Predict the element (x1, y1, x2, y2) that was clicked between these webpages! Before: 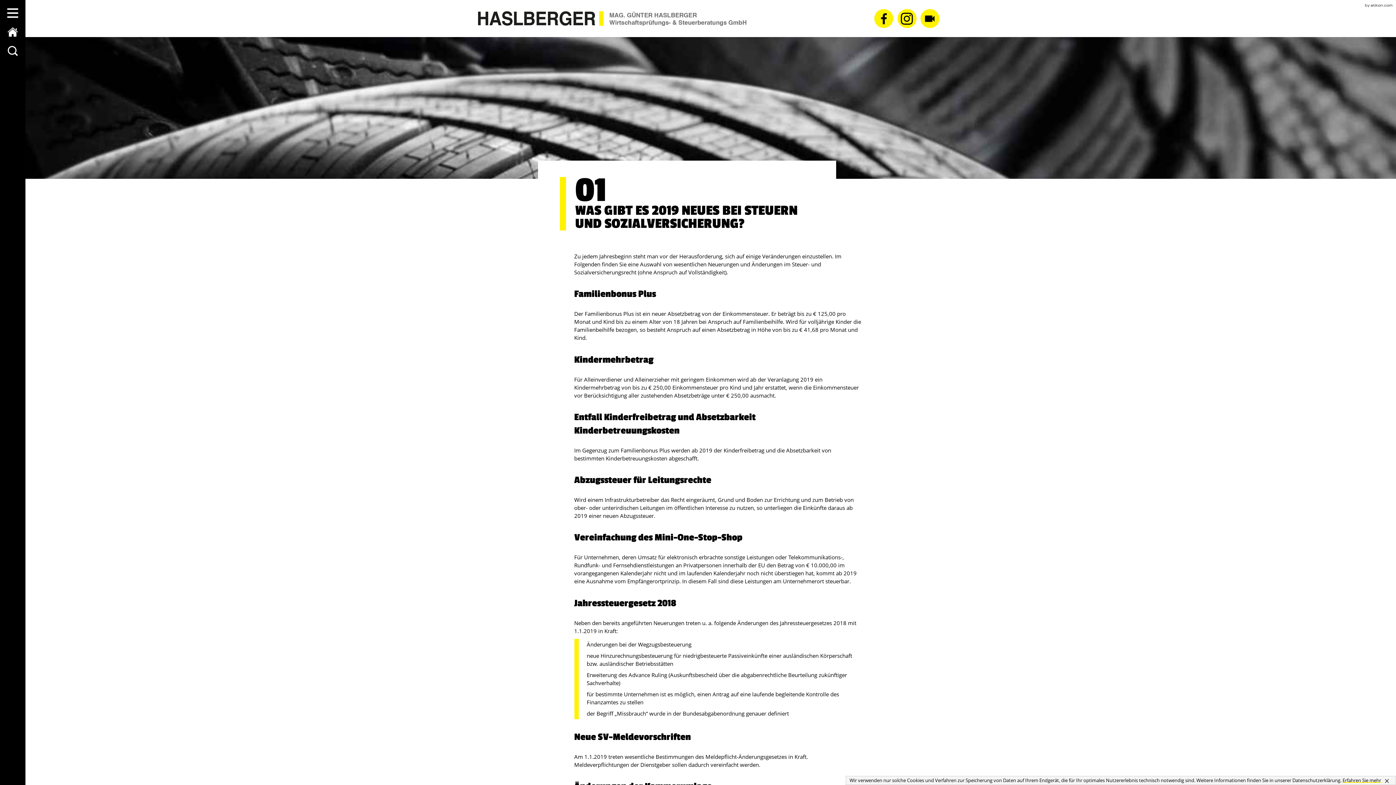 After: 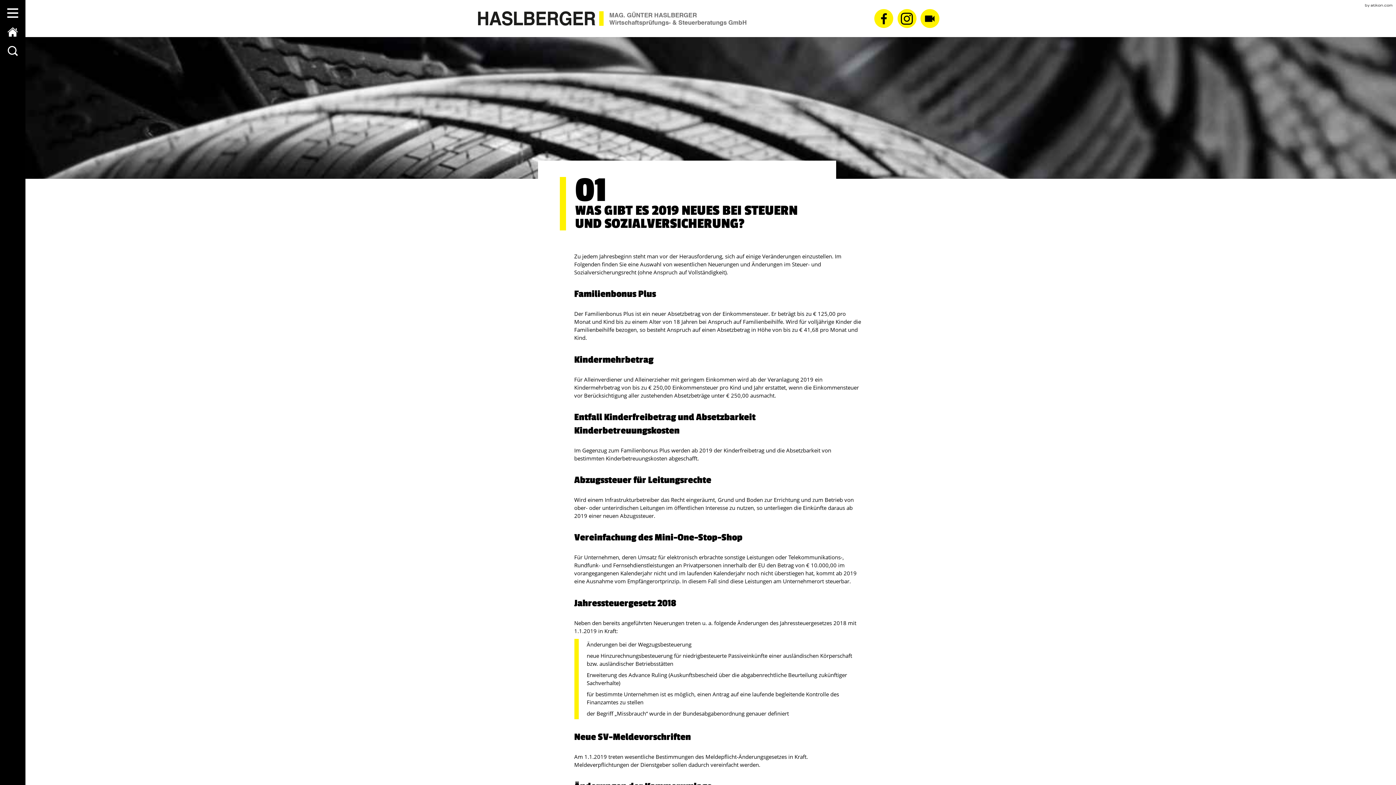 Action: bbox: (1380, 776, 1394, 786)